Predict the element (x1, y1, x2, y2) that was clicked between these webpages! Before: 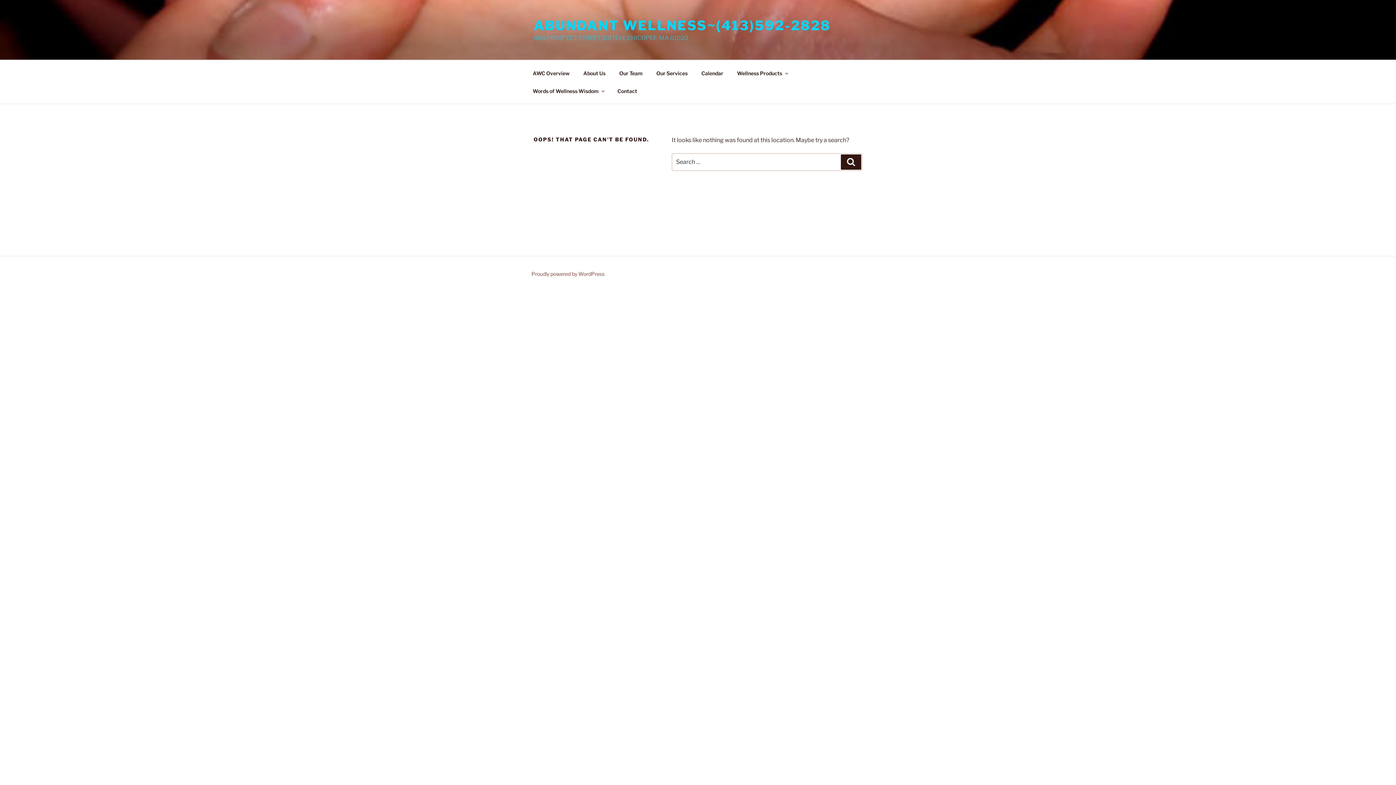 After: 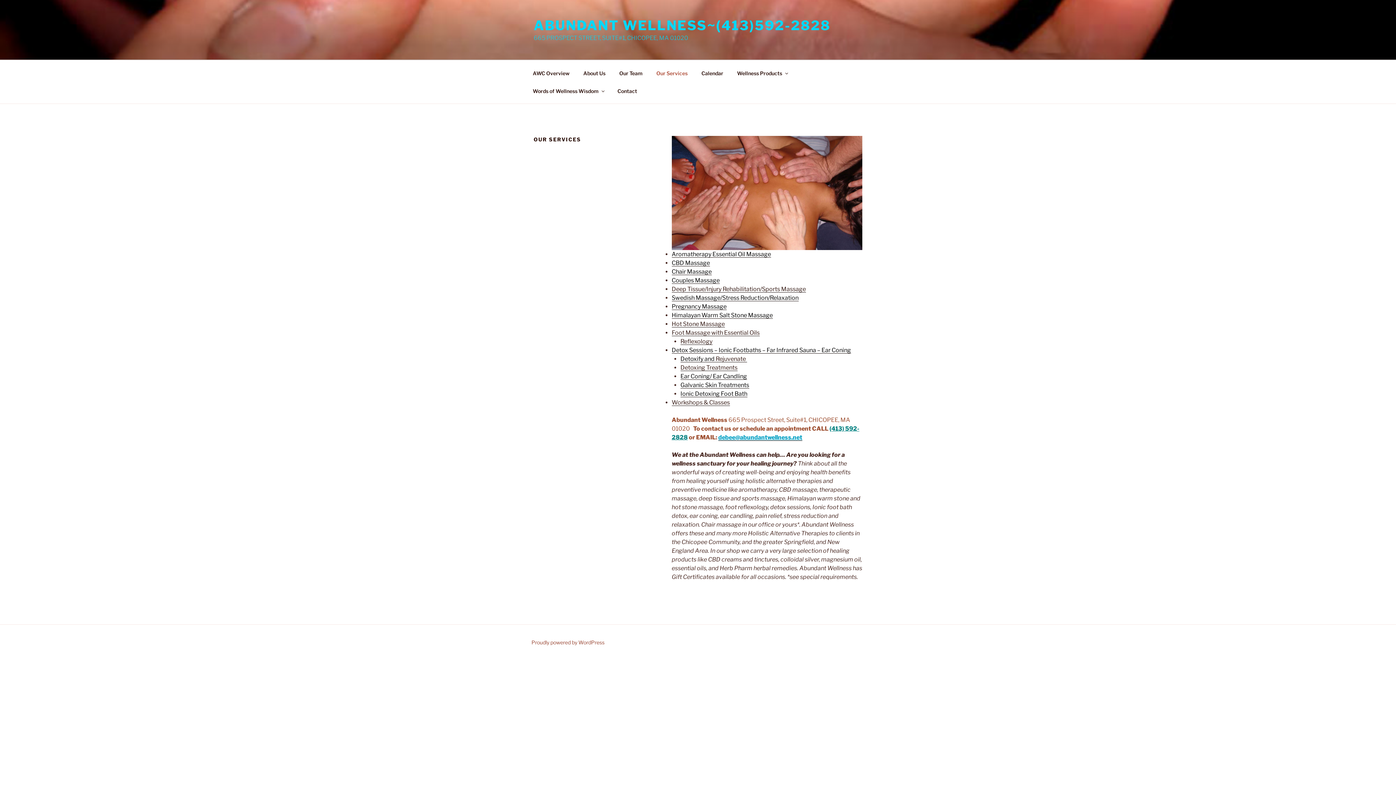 Action: label: Our Services bbox: (650, 64, 694, 82)